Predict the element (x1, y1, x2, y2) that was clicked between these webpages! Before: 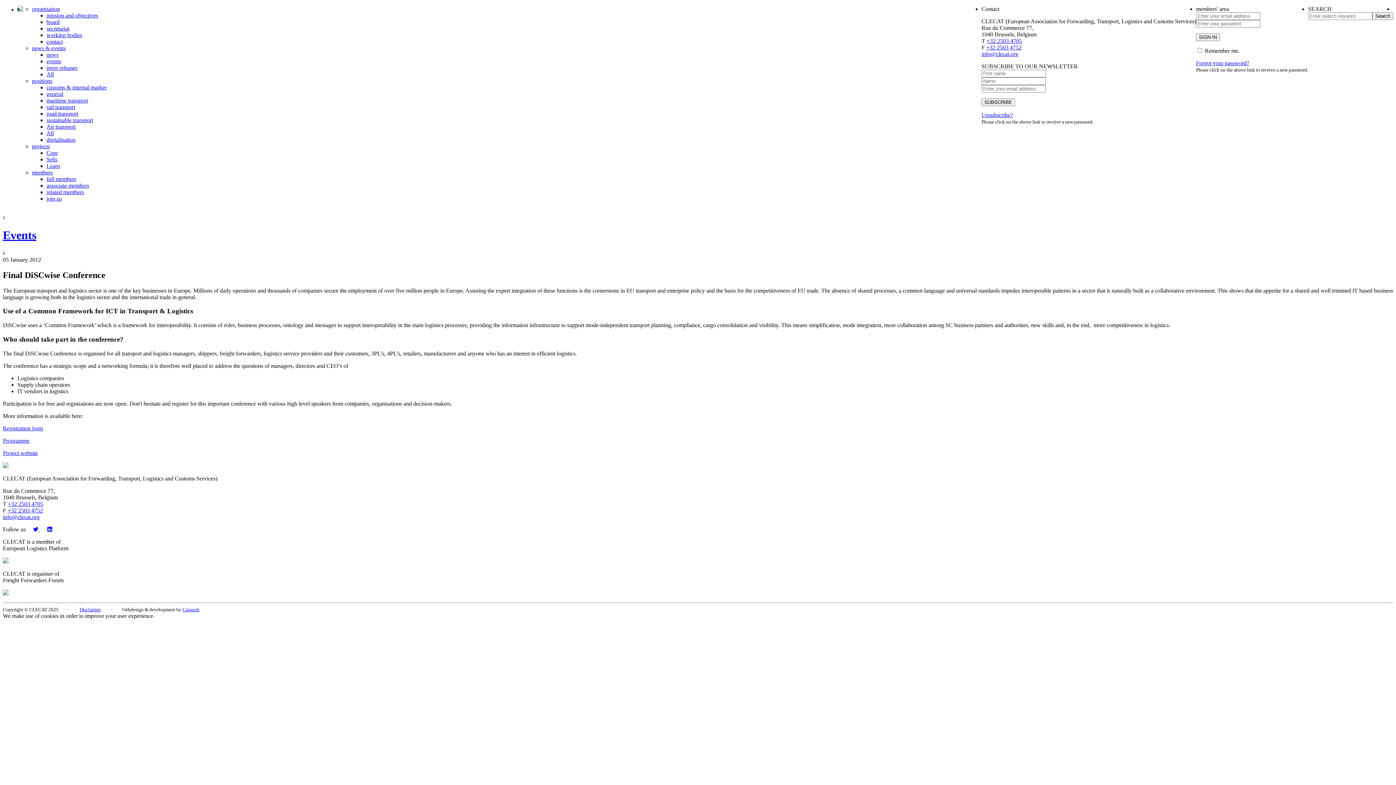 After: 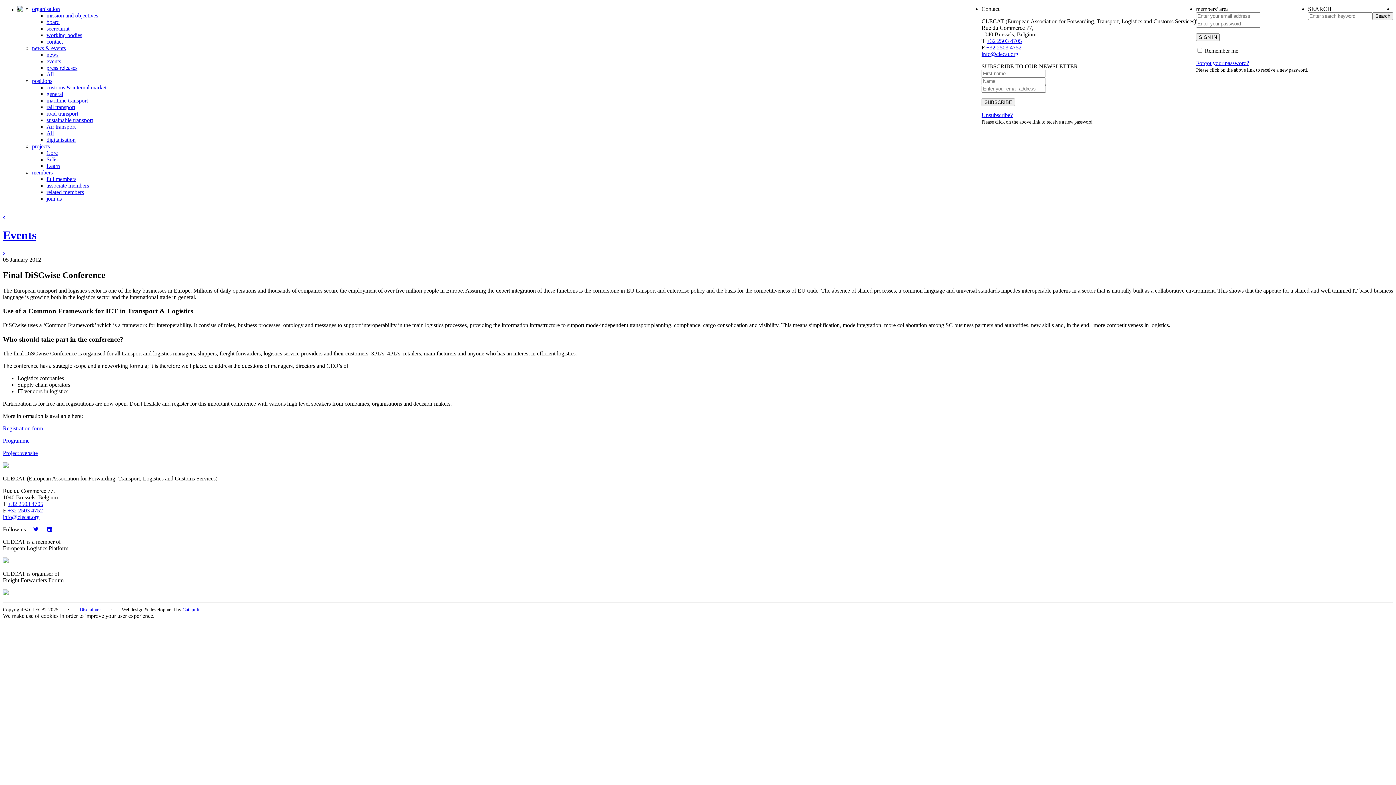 Action: label: +32 2503 4752 bbox: (7, 507, 42, 513)